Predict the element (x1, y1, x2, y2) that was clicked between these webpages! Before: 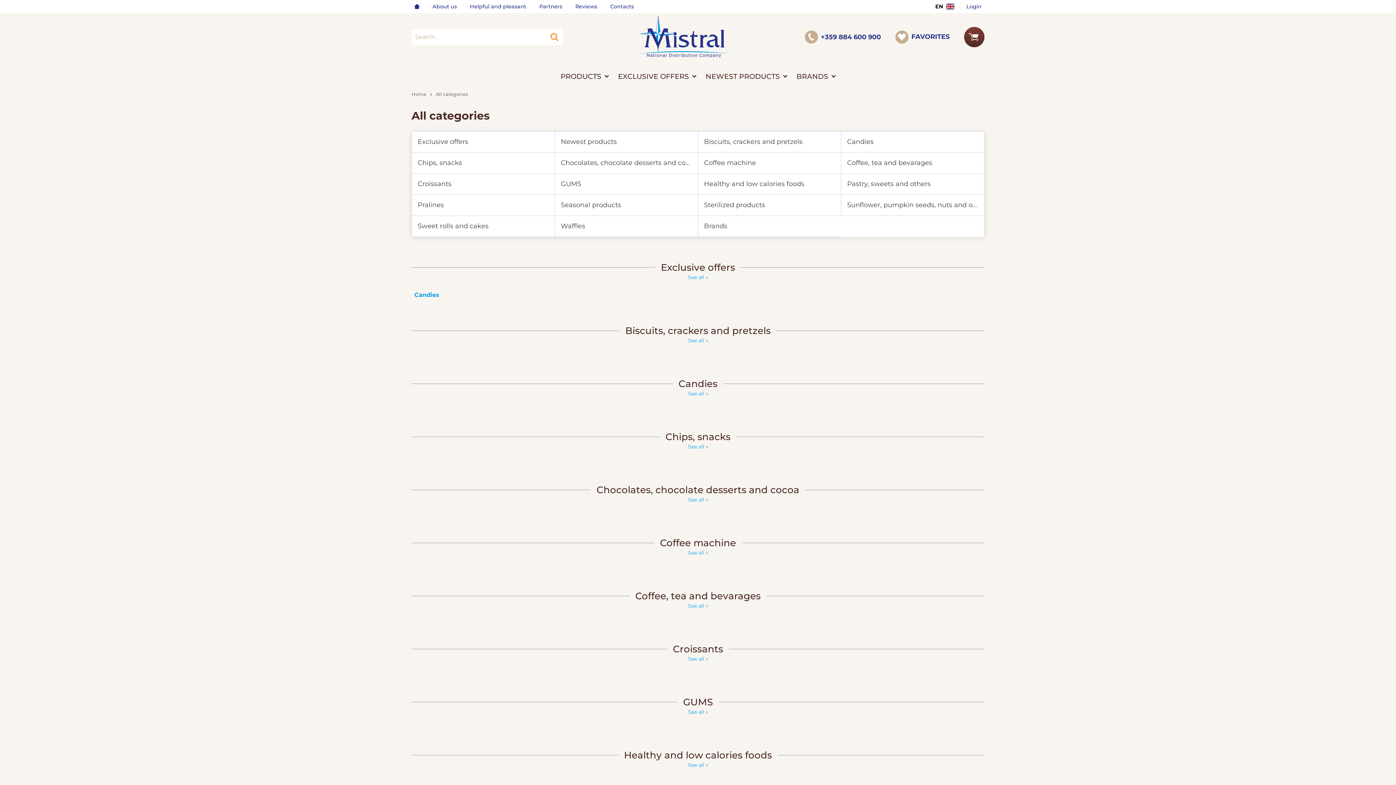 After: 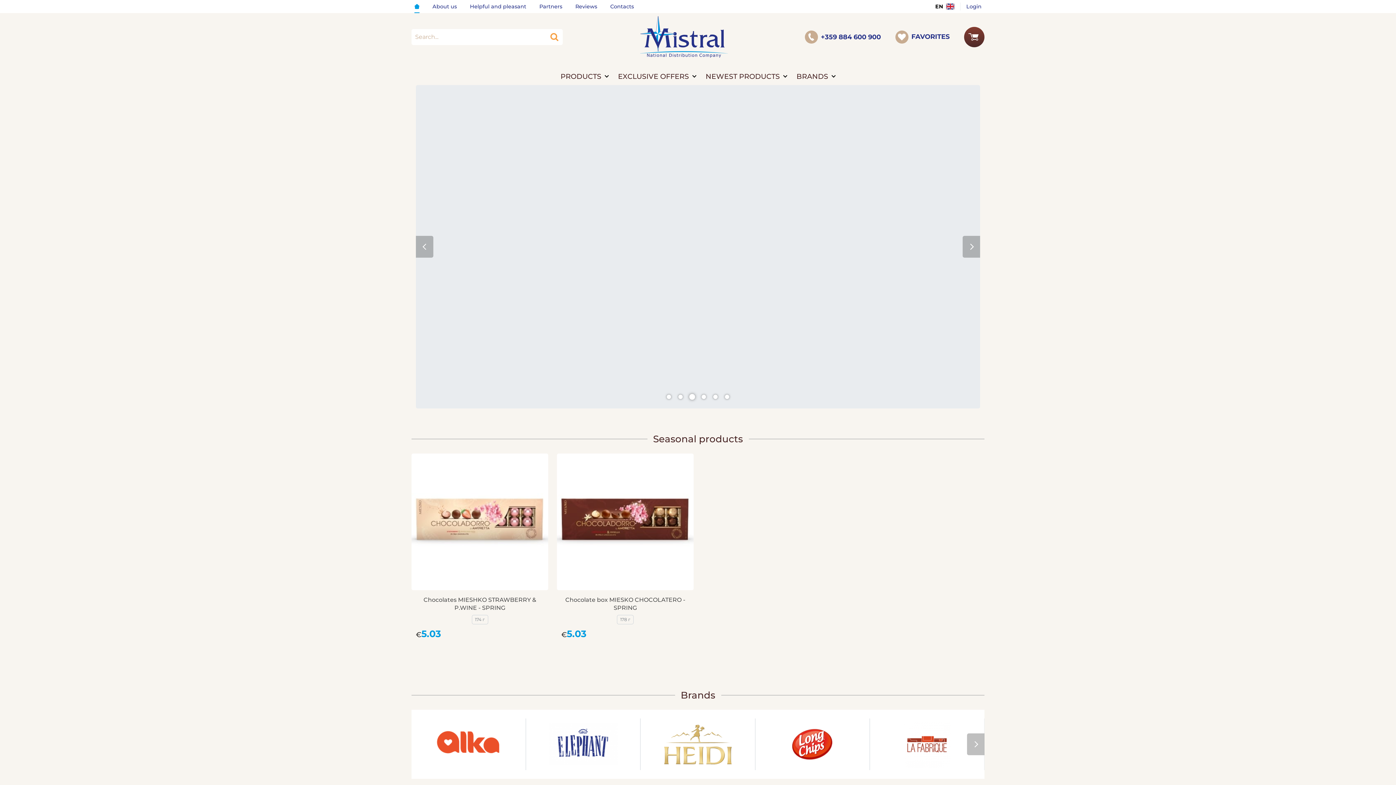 Action: bbox: (411, 91, 436, 97) label: Home